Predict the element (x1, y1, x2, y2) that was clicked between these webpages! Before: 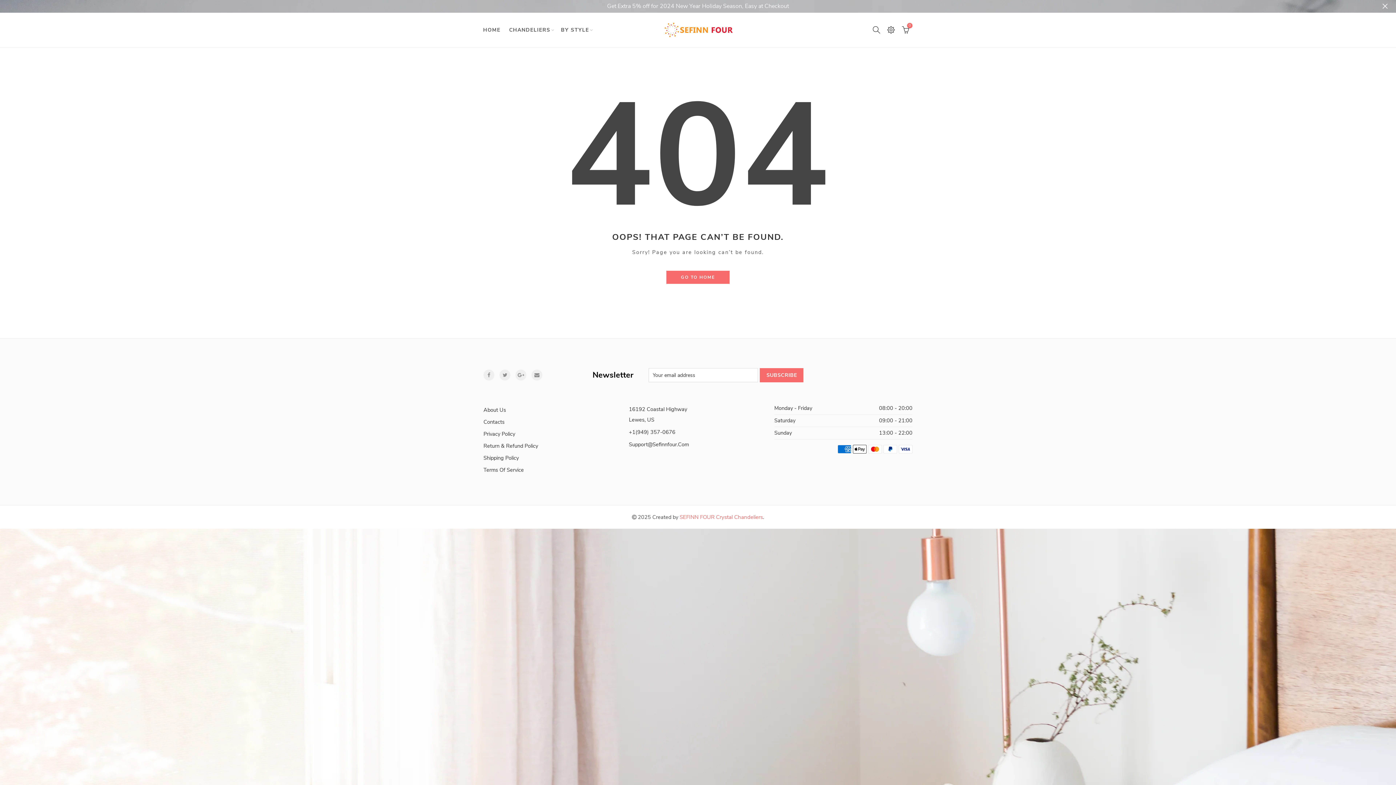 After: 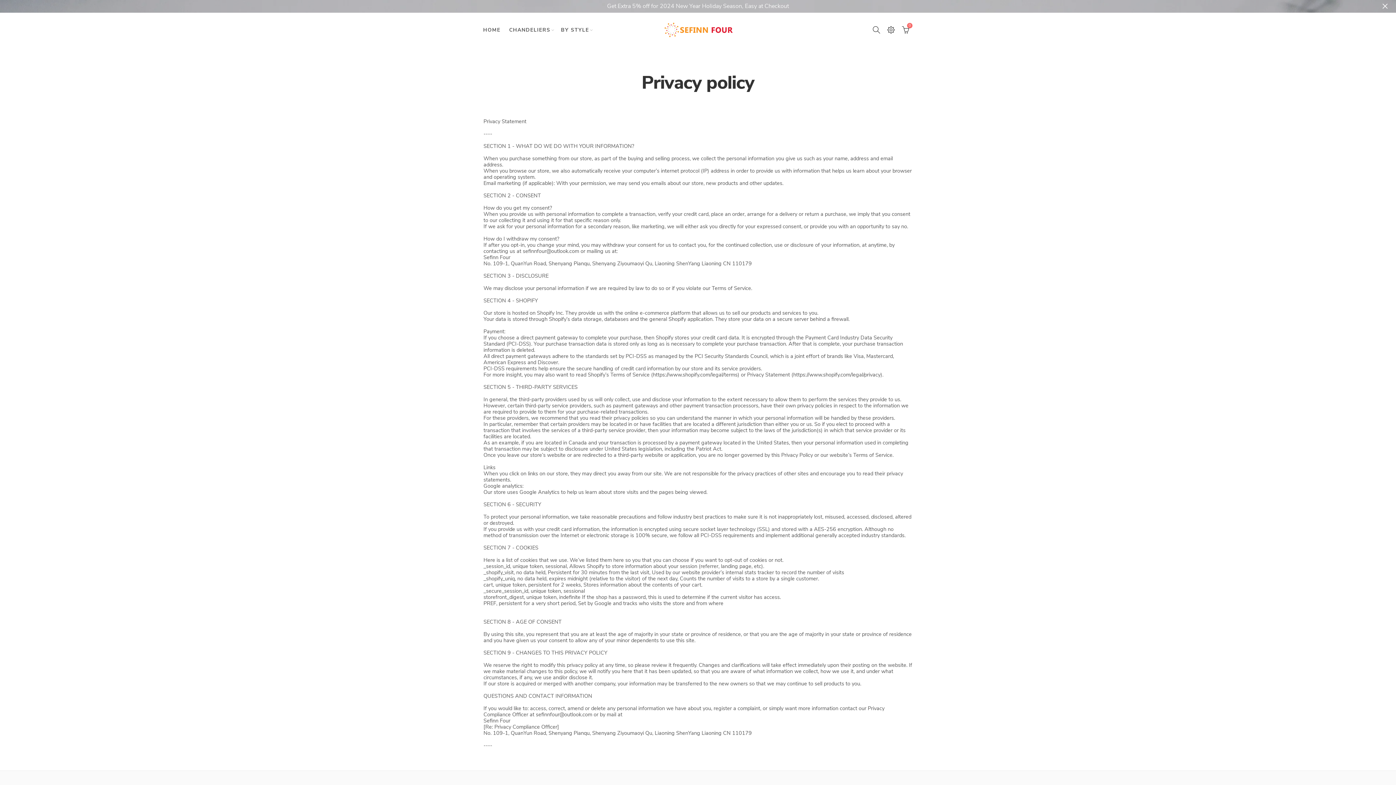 Action: bbox: (483, 428, 515, 440) label: Privacy Policy